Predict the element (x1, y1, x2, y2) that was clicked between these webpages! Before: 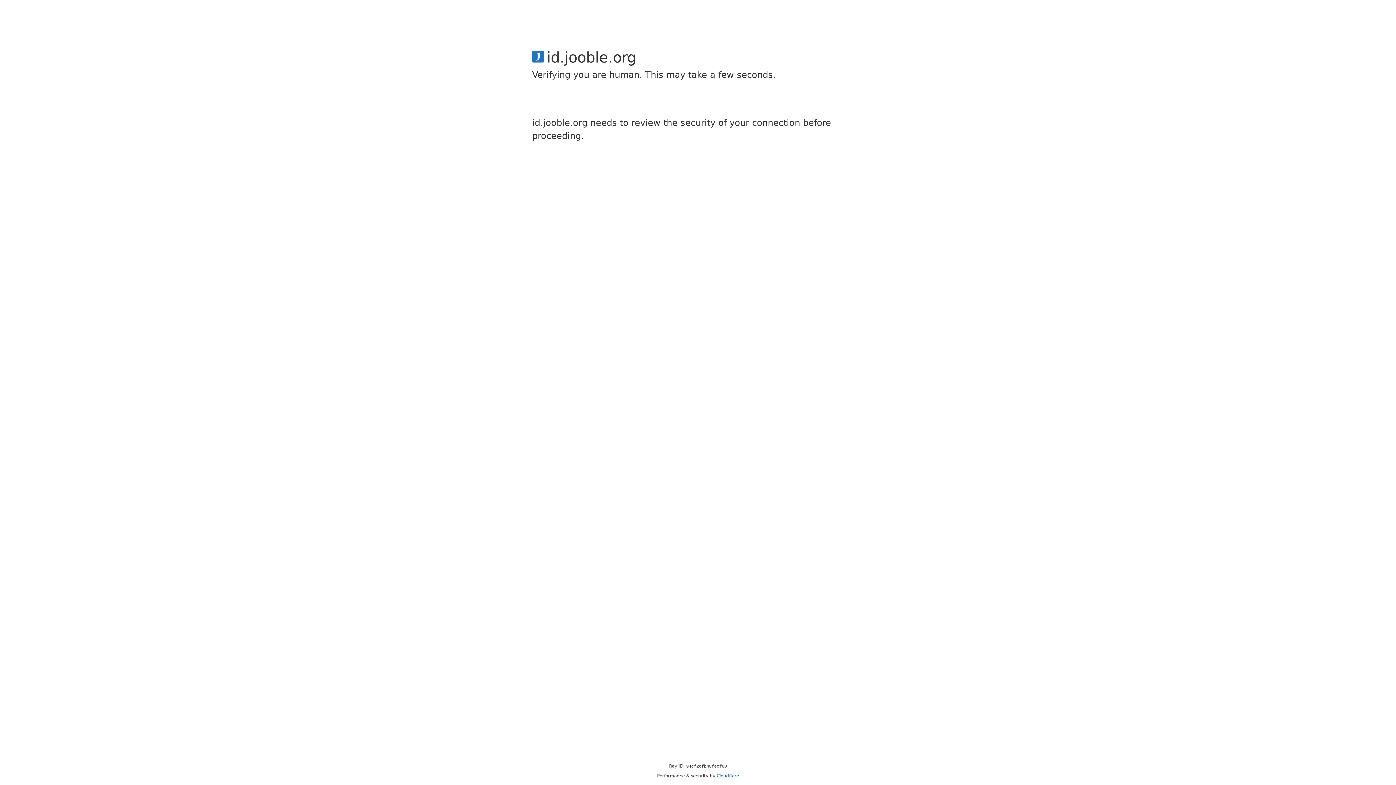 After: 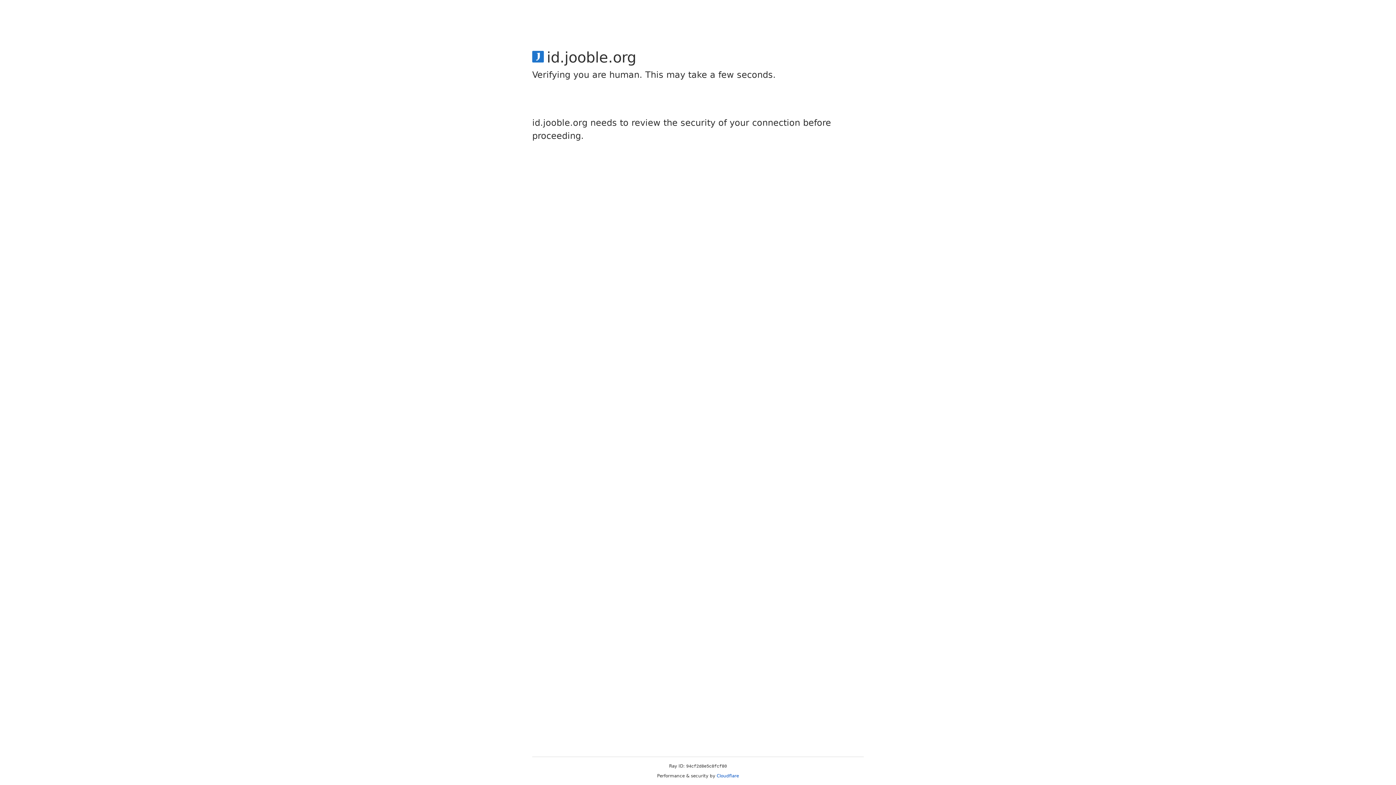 Action: bbox: (716, 773, 739, 778) label: Cloudflare